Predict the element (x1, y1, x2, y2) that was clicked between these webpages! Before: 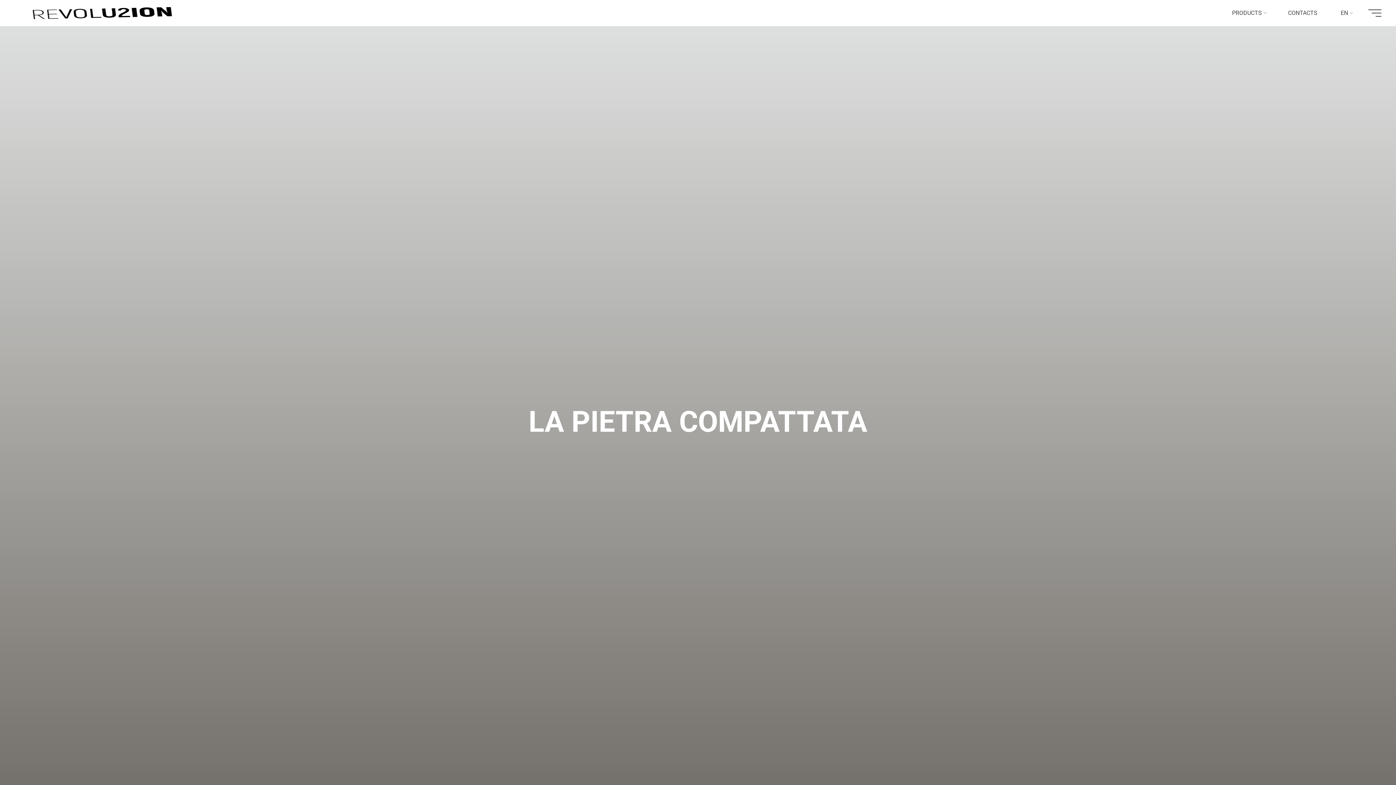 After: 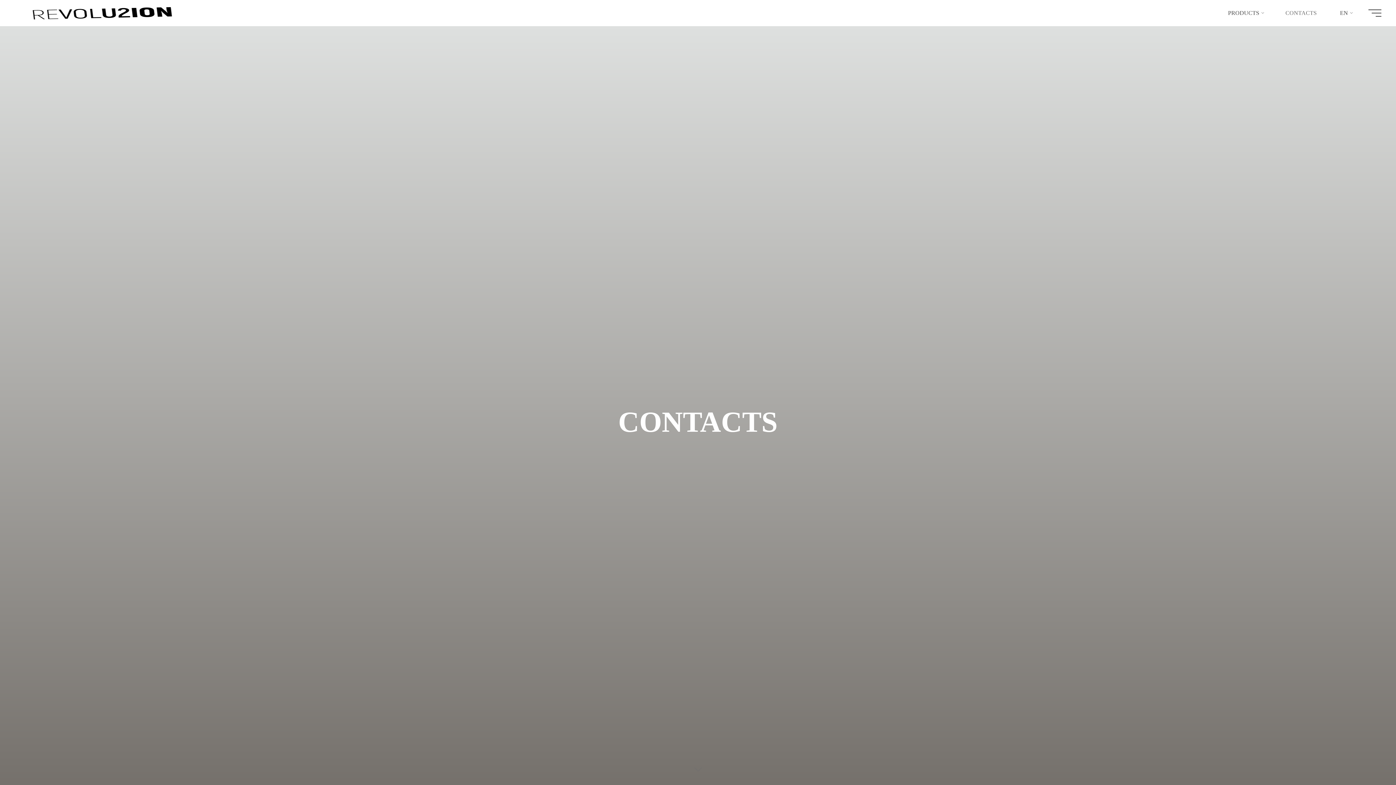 Action: bbox: (1276, 0, 1329, 26) label: CONTACTS